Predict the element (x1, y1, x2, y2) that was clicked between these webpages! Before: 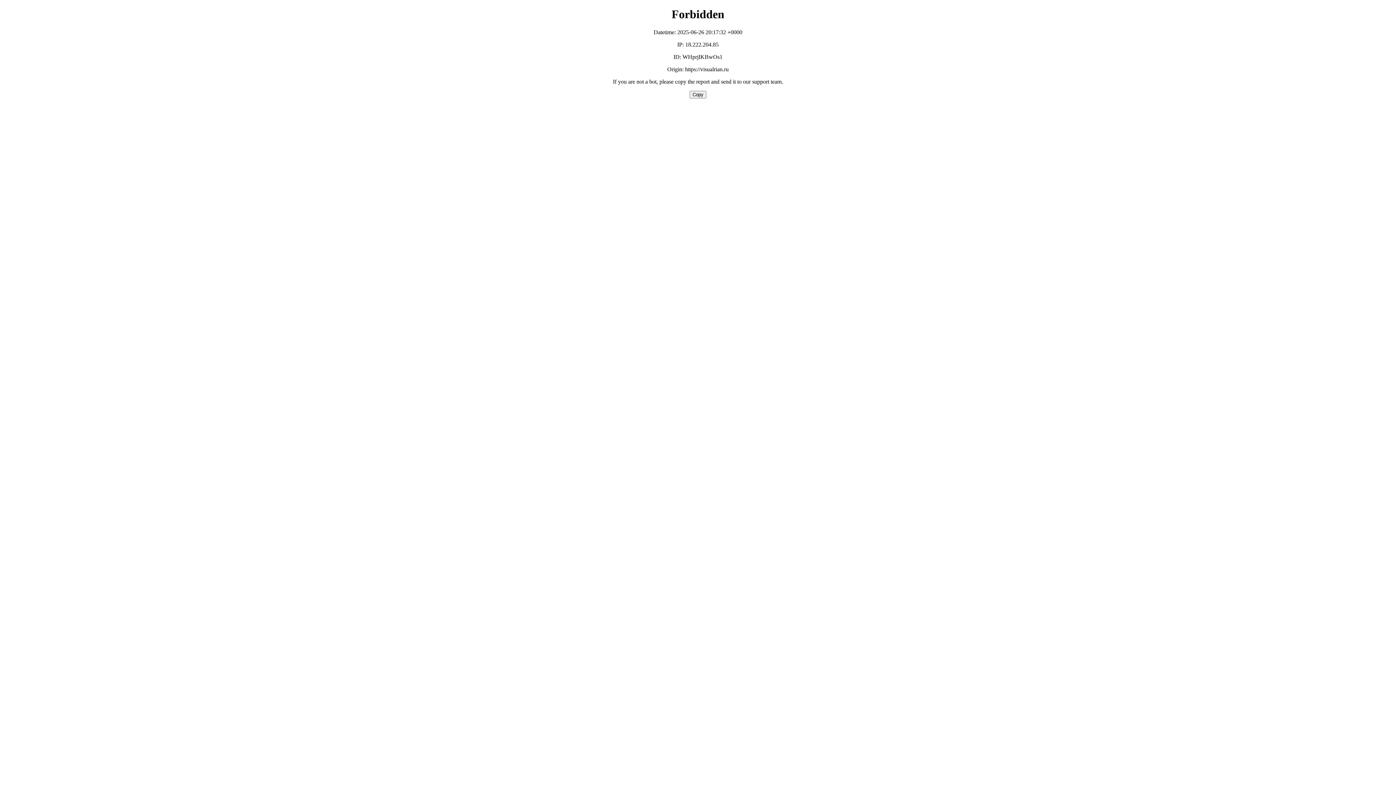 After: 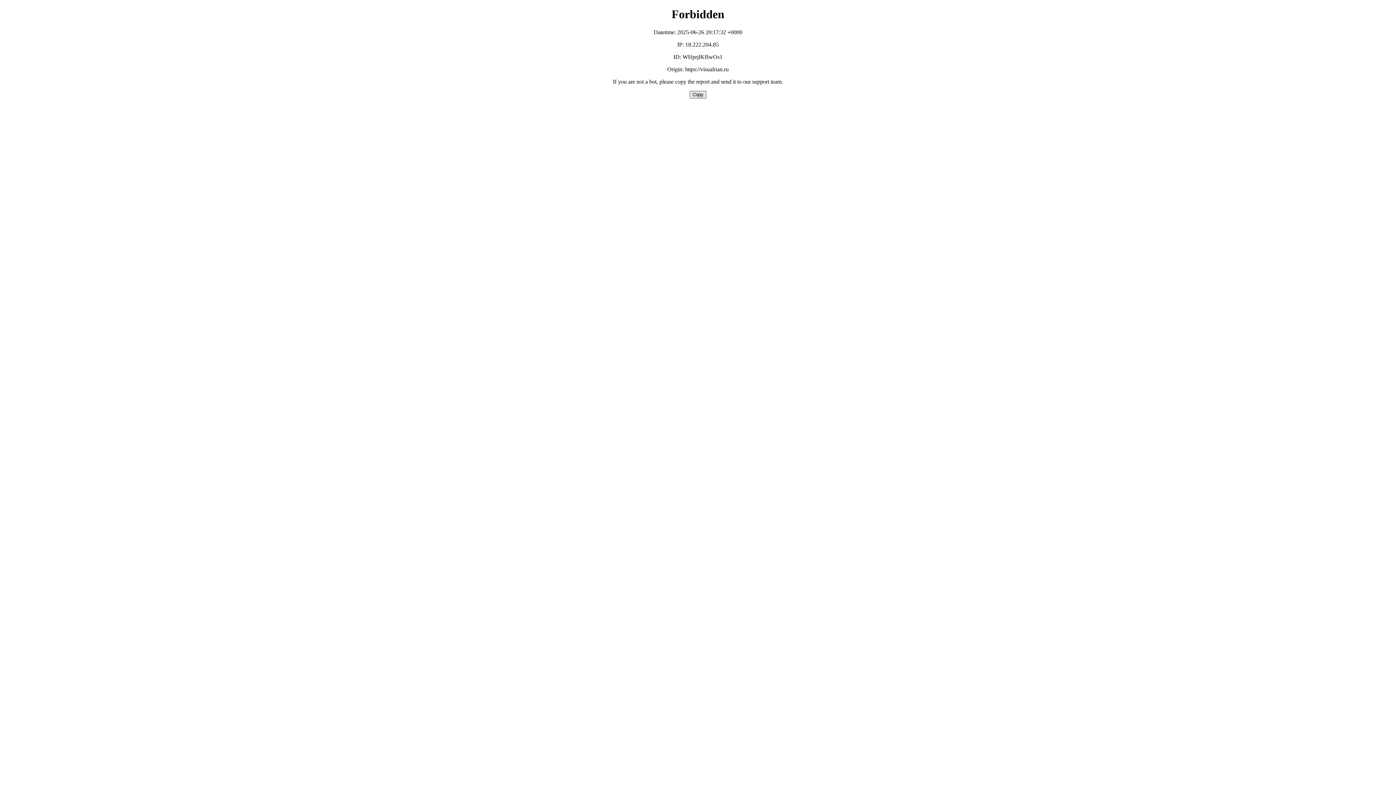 Action: label: Copy bbox: (689, 90, 706, 98)